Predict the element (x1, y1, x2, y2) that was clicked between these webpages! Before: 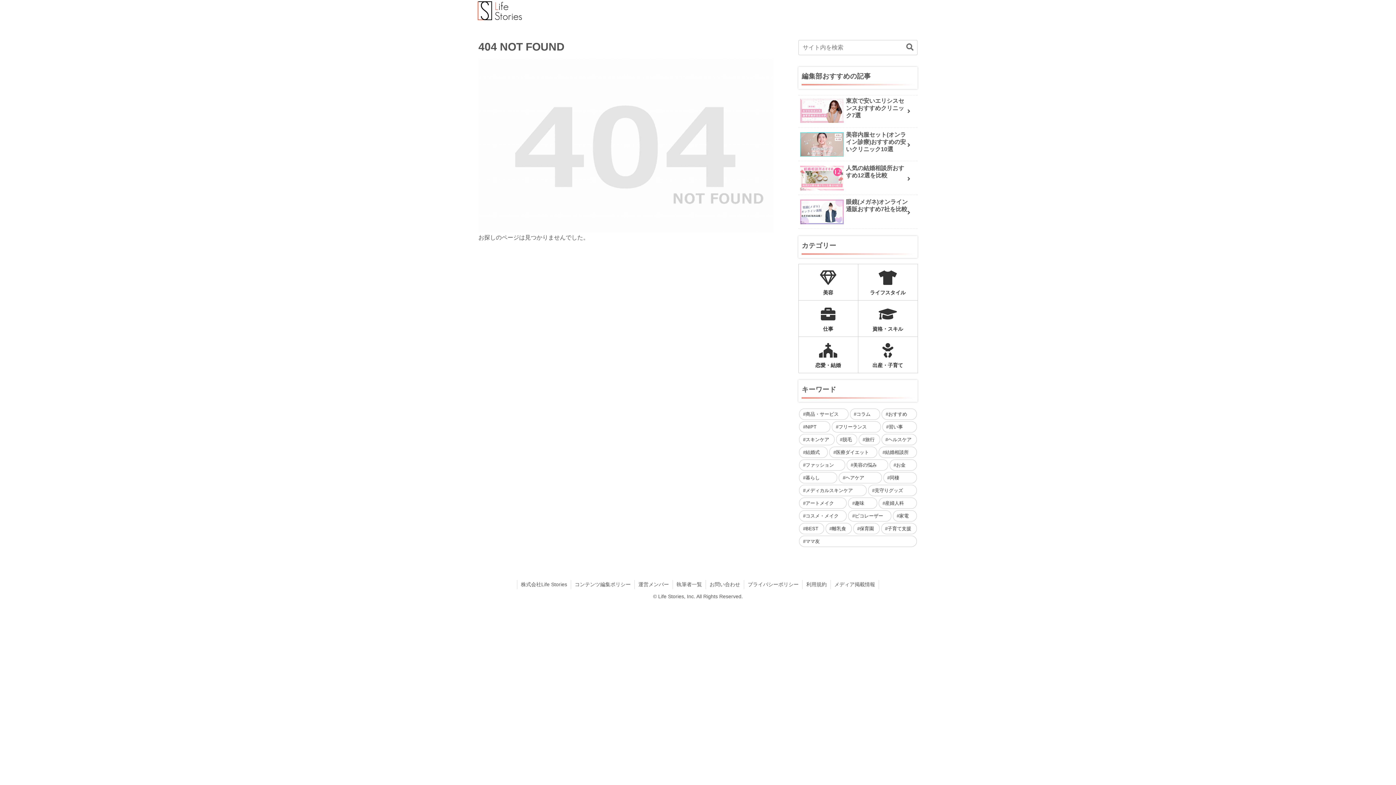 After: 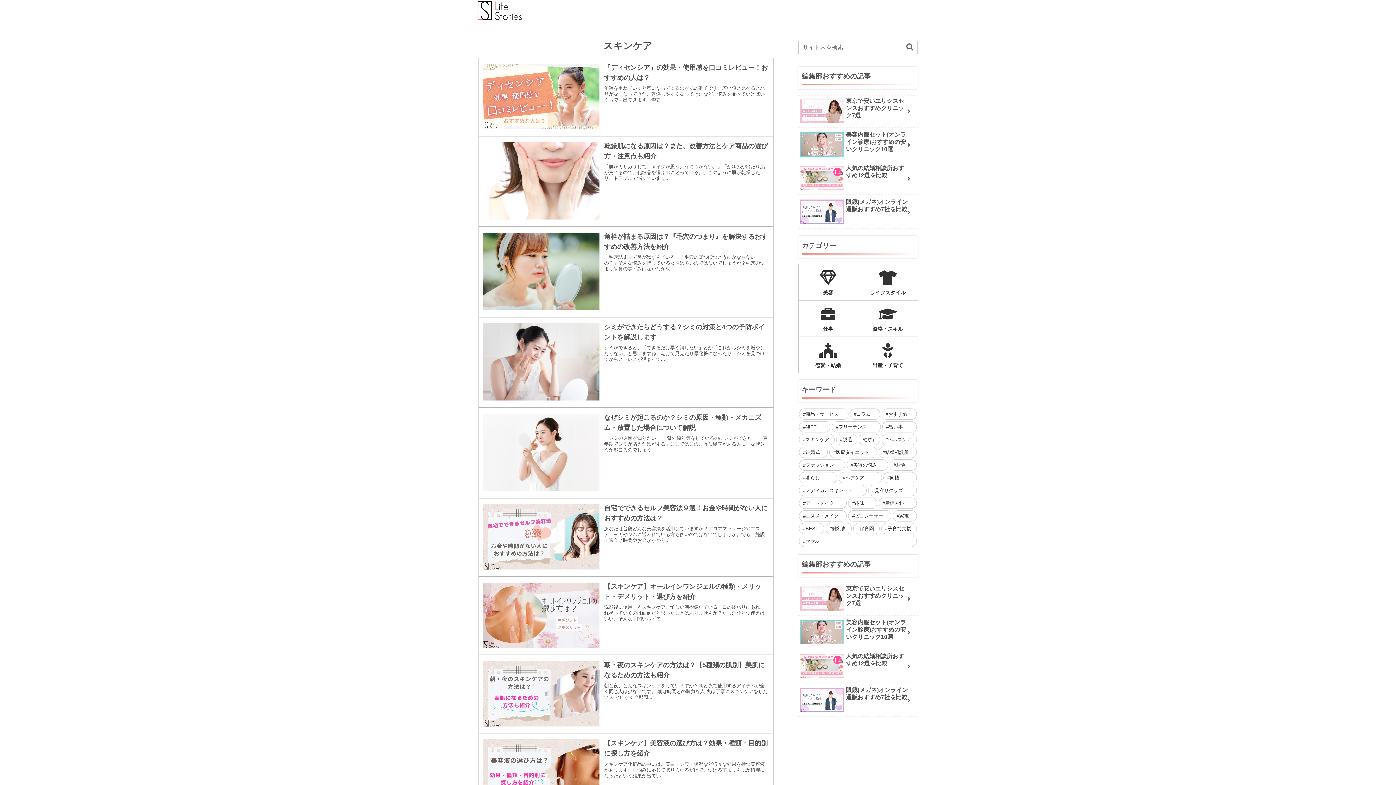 Action: bbox: (799, 434, 834, 445) label: スキンケア (76個の項目)